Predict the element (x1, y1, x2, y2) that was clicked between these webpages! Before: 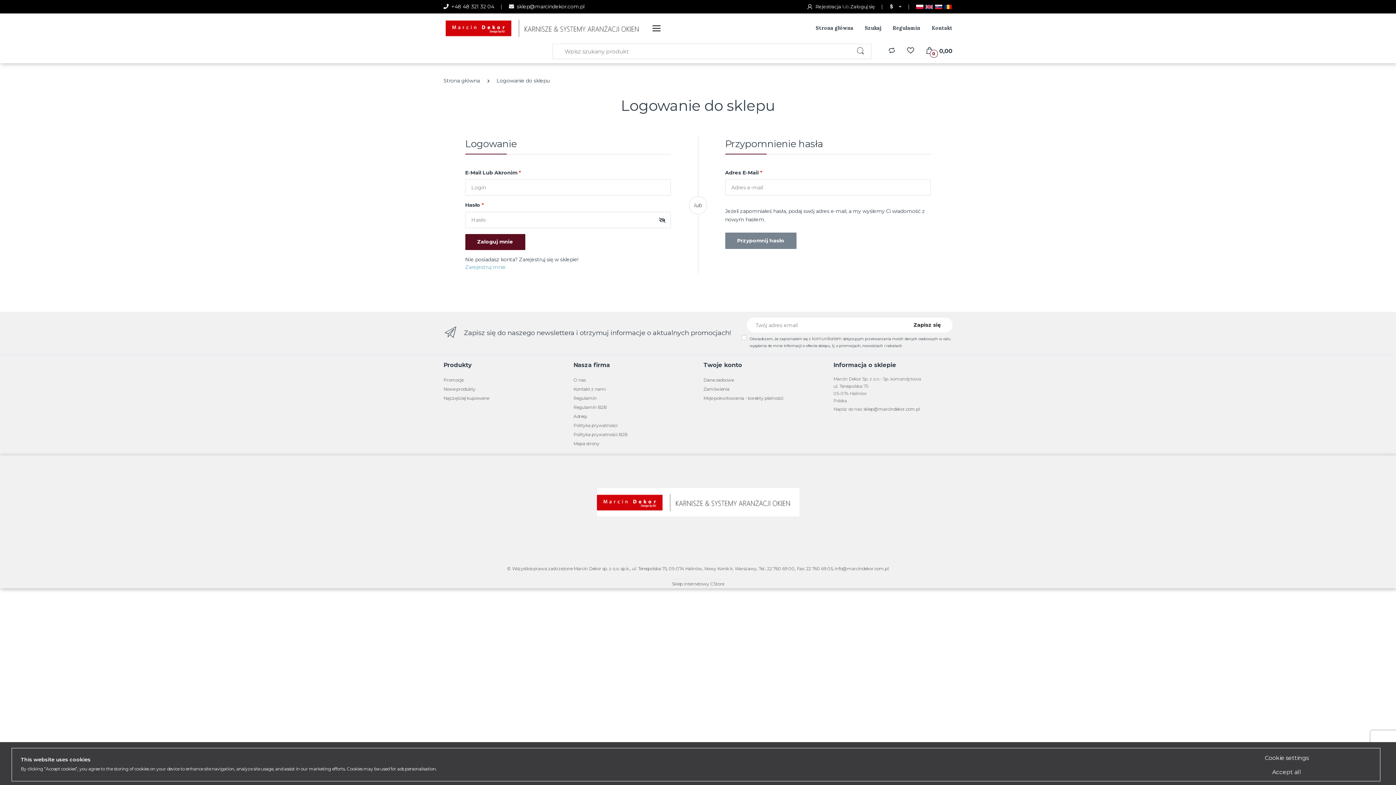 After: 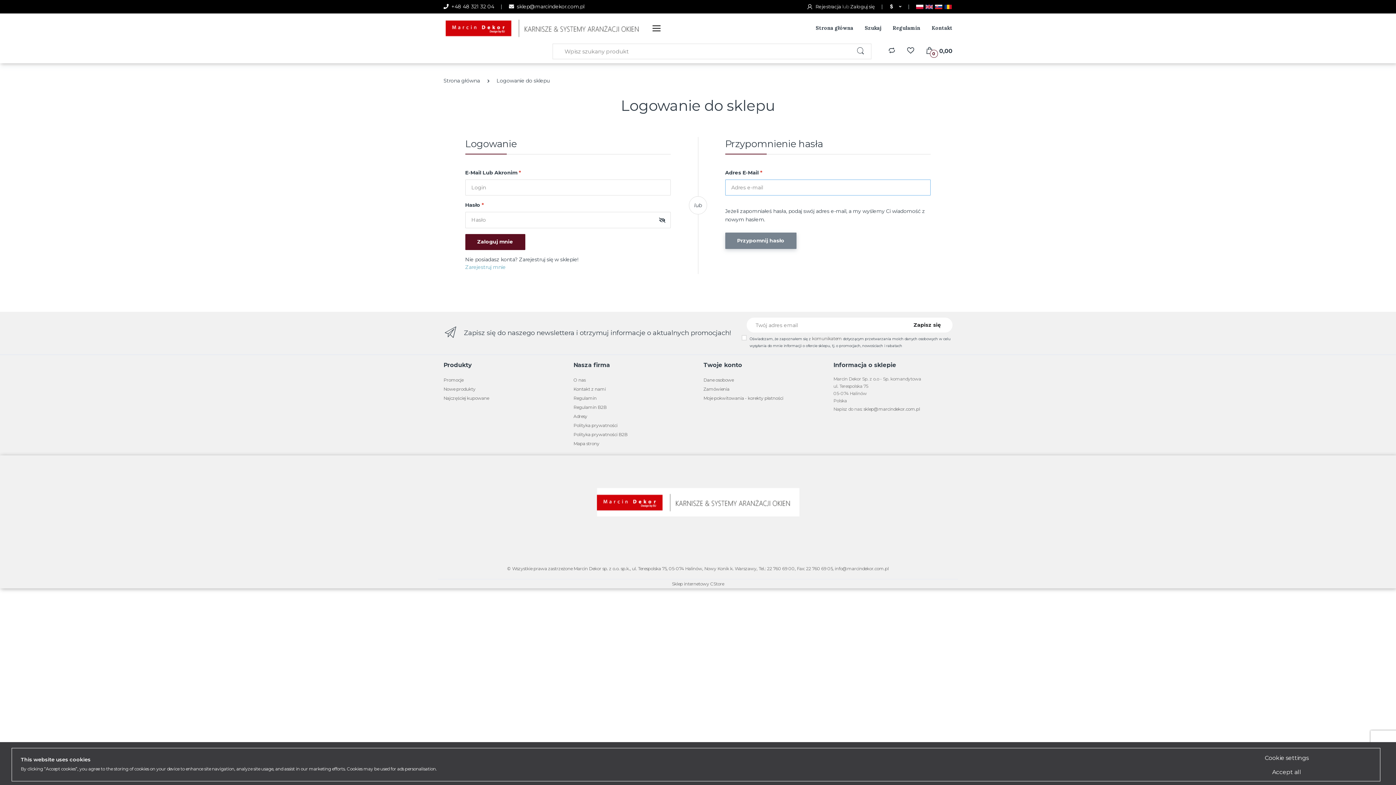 Action: label: Przypomnij hasło bbox: (725, 232, 796, 248)